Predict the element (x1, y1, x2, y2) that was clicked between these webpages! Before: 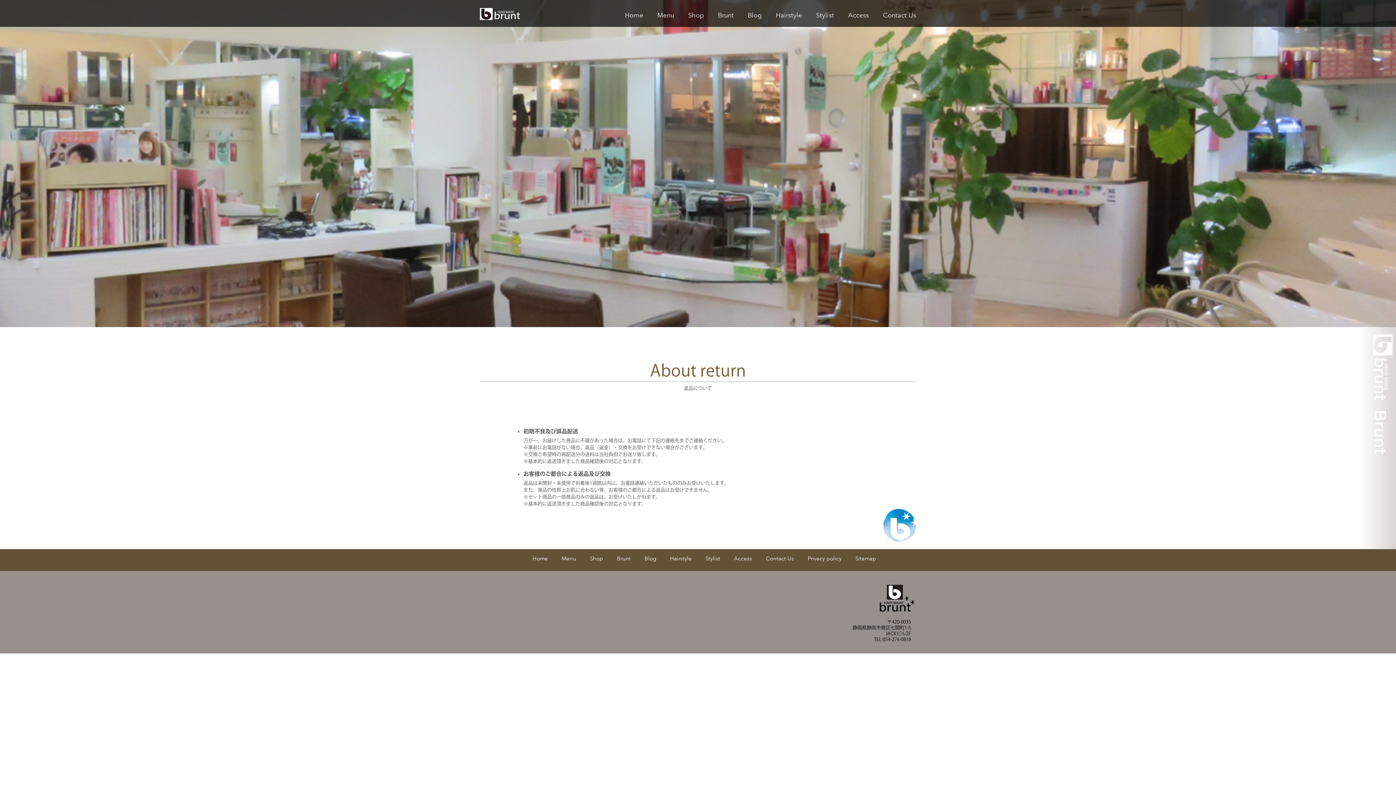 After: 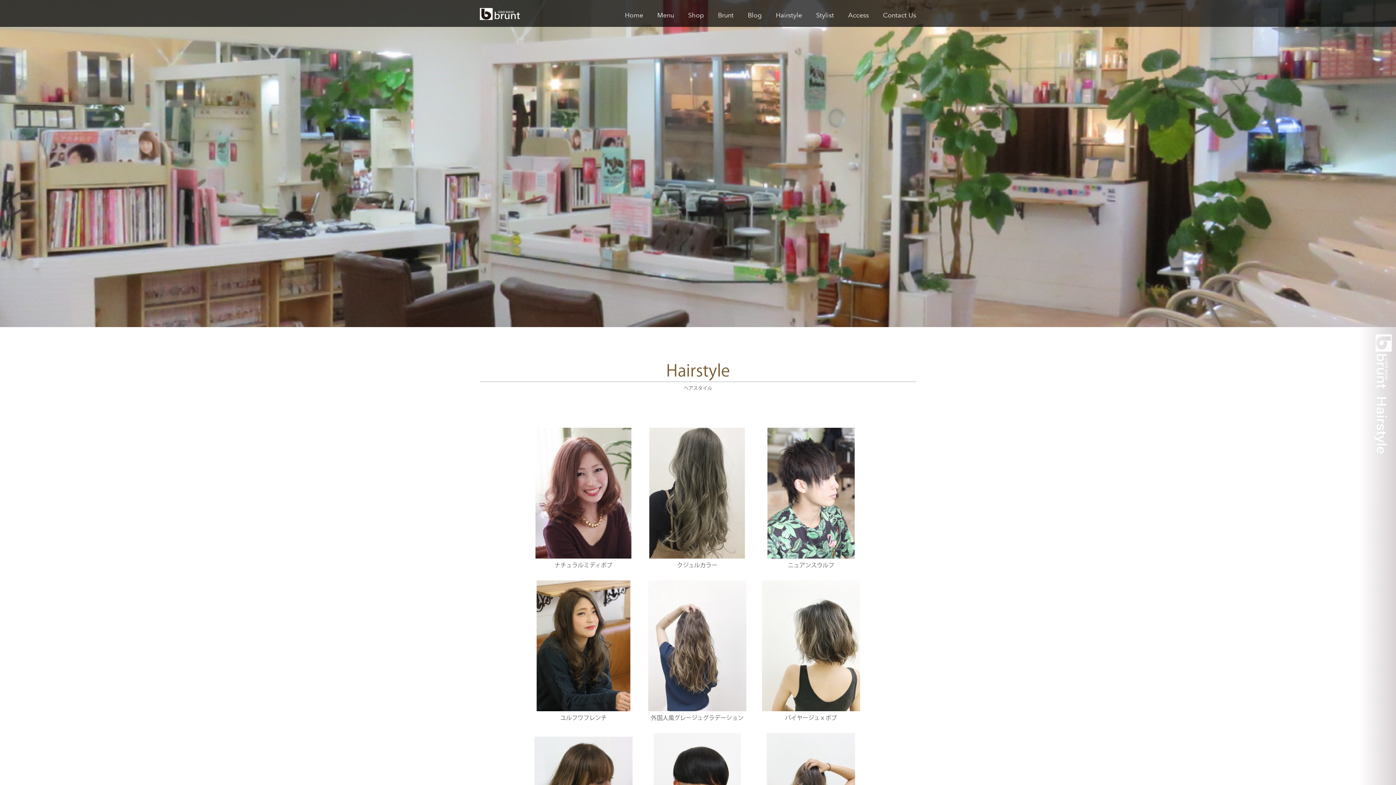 Action: bbox: (670, 555, 692, 562) label: Hairstyle